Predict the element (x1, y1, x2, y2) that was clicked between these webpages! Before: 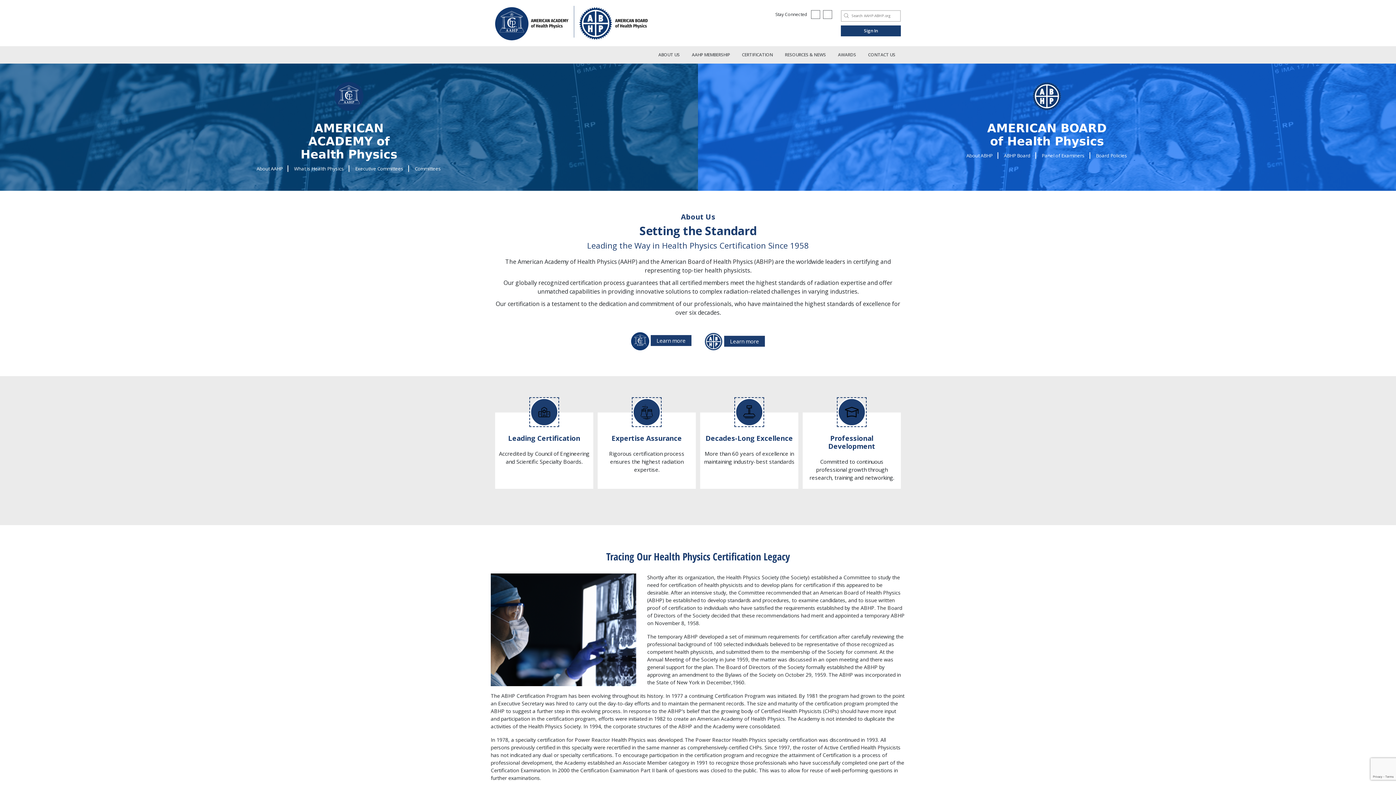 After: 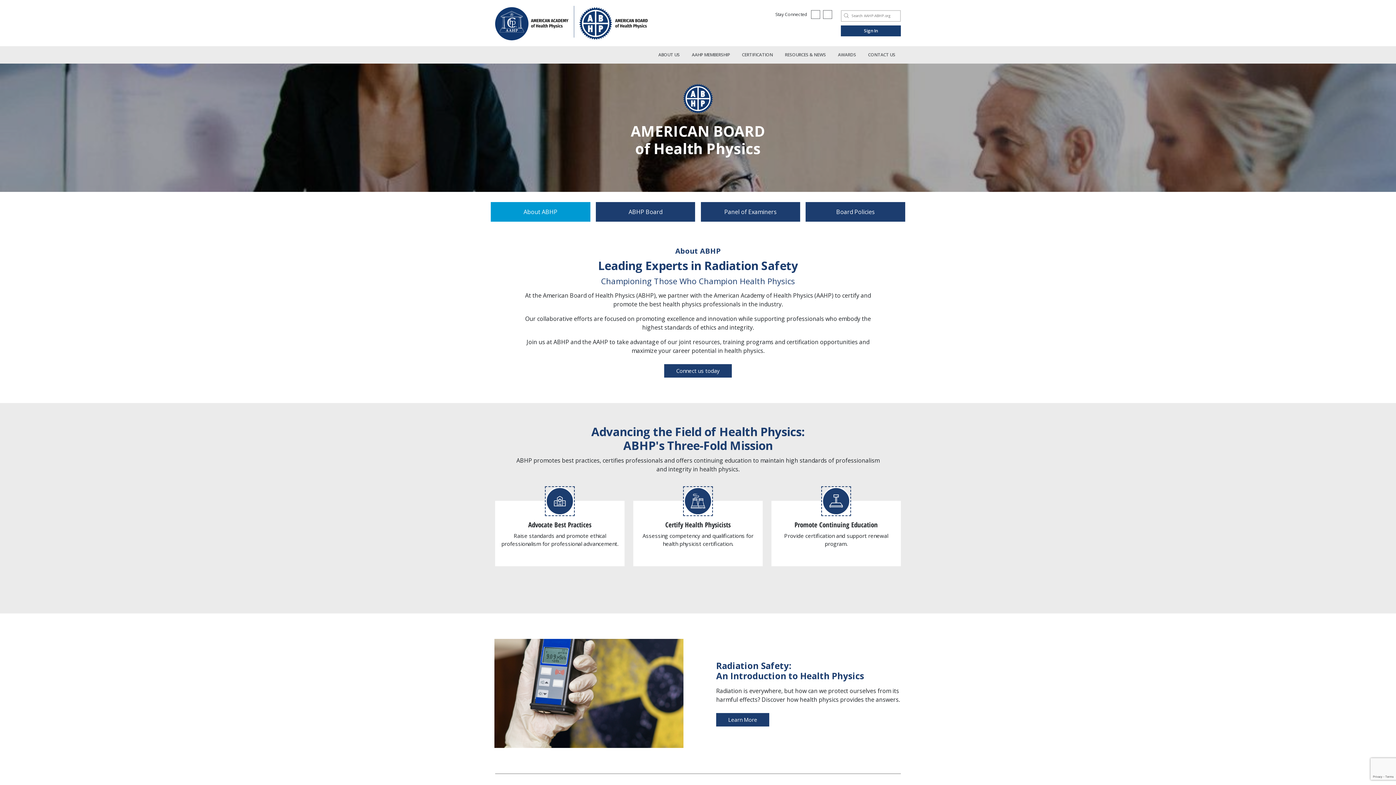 Action: bbox: (1032, 97, 1061, 105)